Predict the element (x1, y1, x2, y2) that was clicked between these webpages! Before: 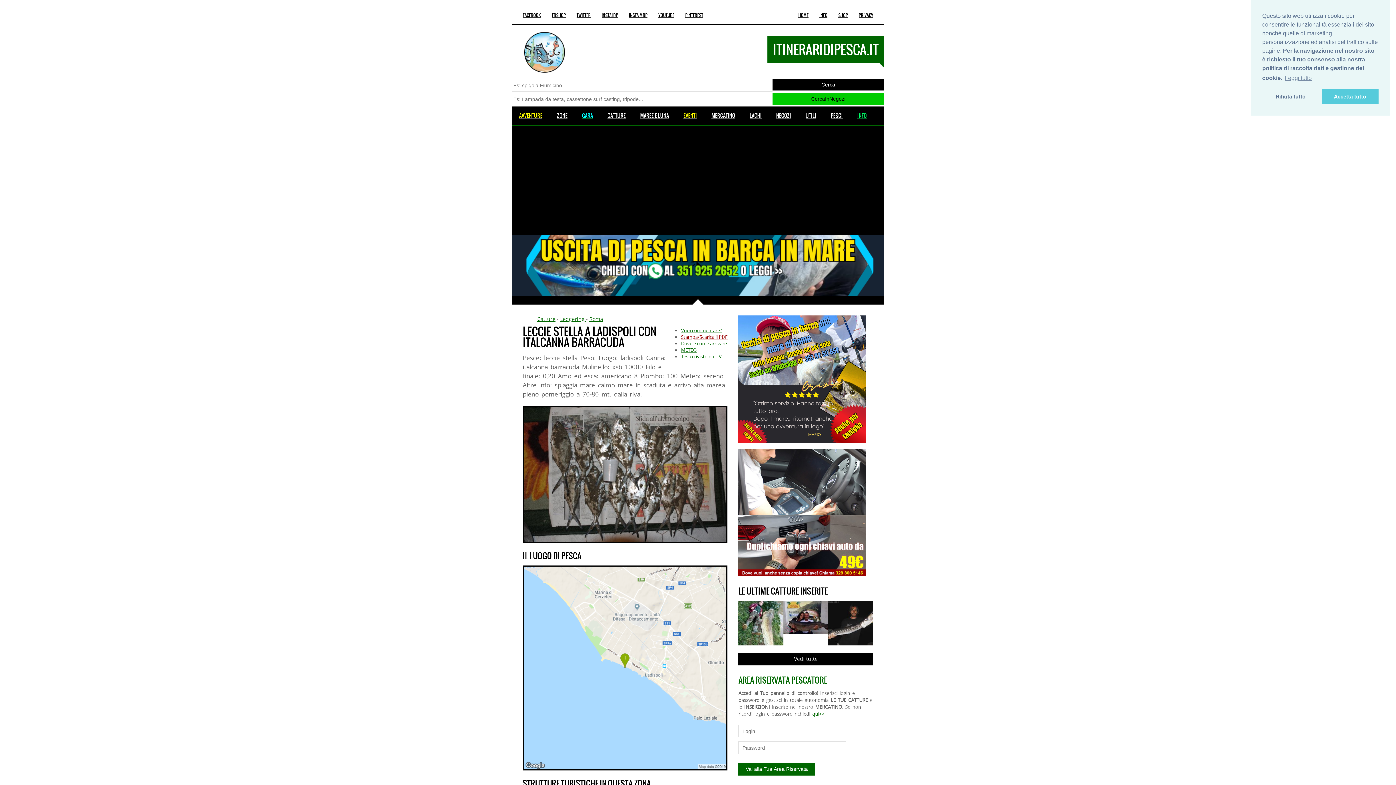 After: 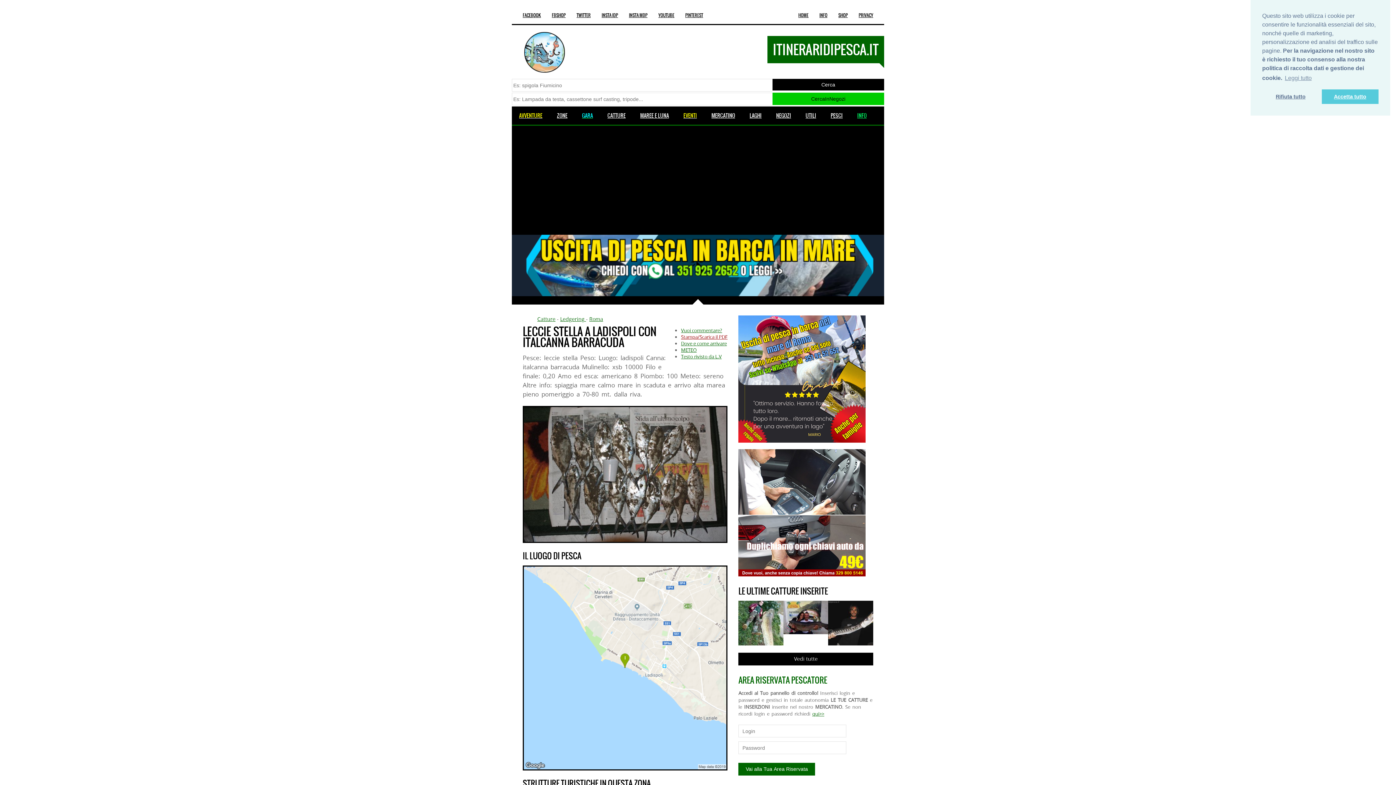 Action: bbox: (522, 538, 727, 544)